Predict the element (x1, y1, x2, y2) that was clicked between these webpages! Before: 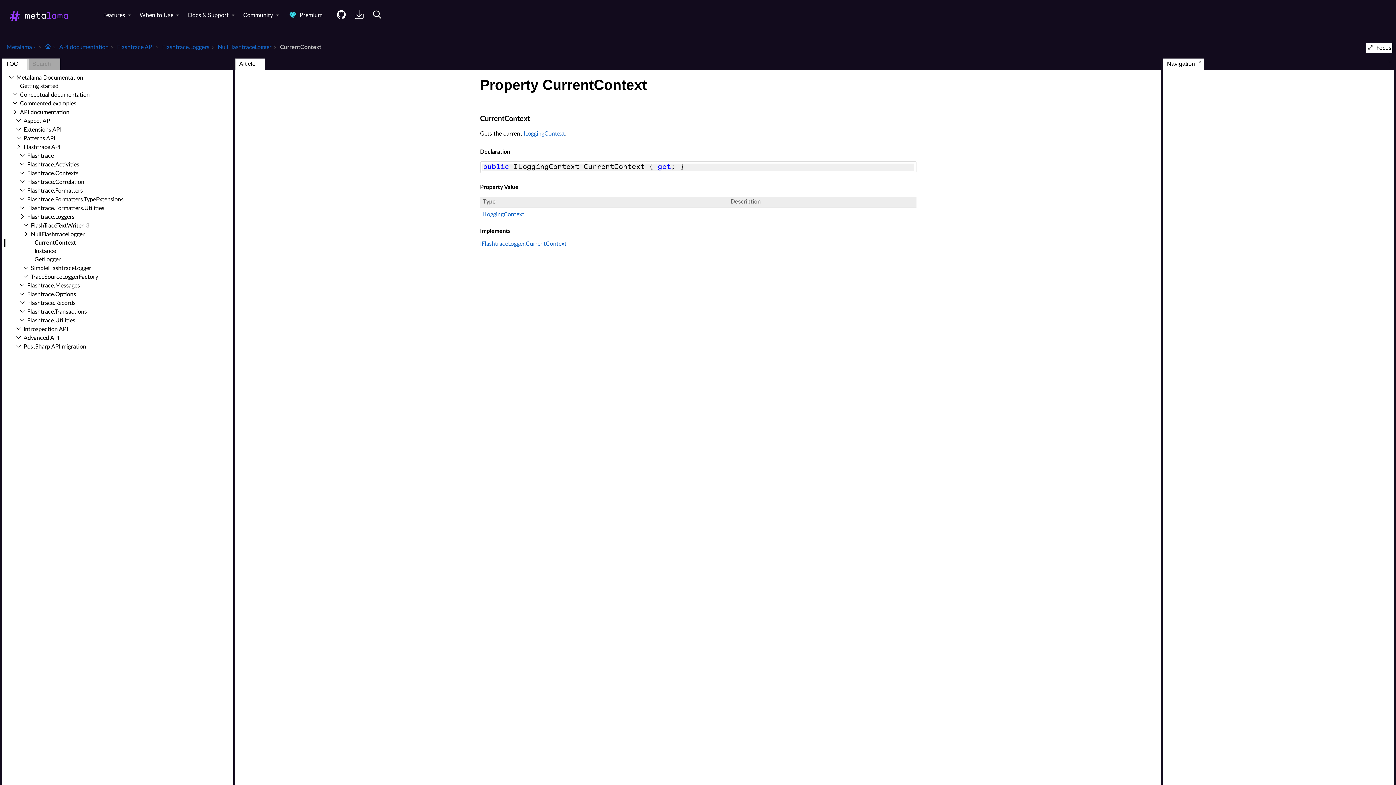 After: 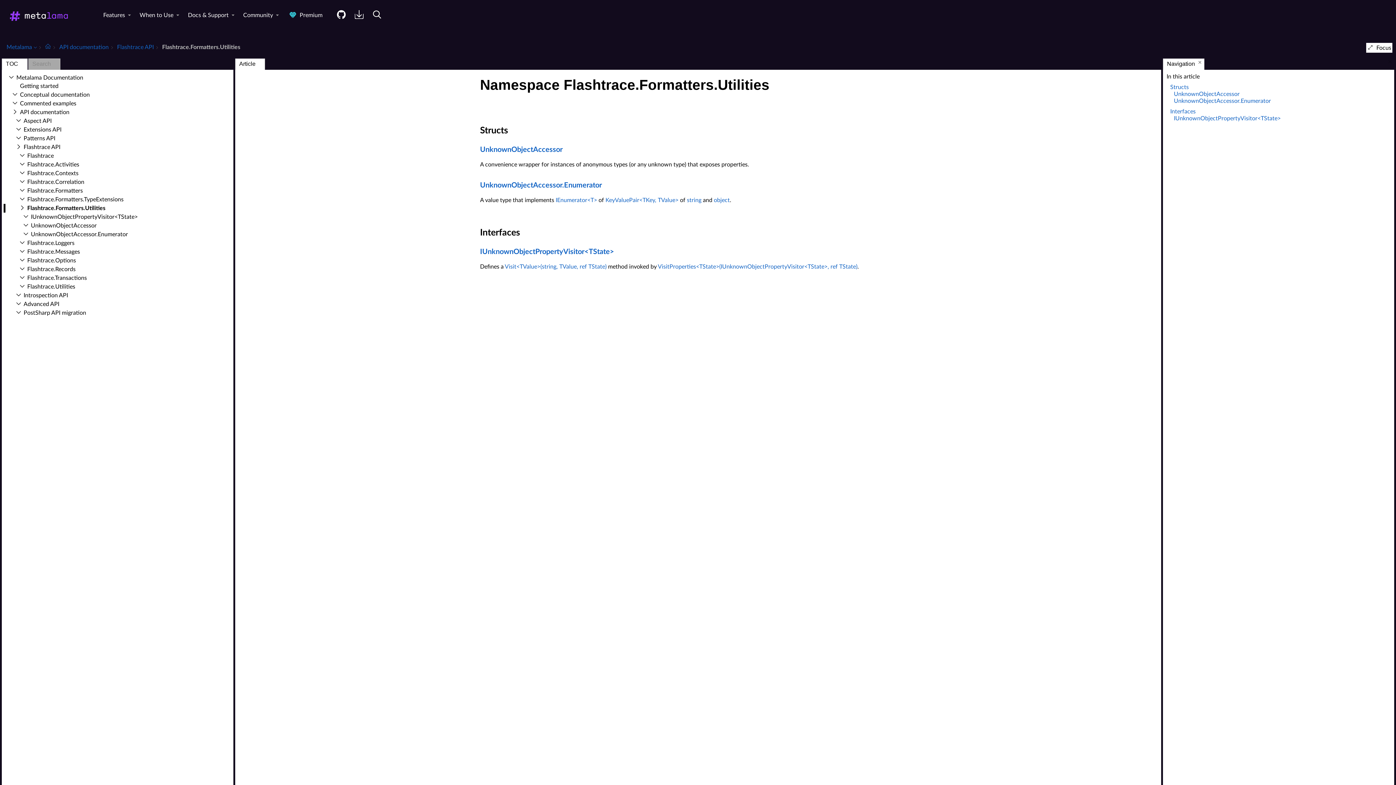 Action: label: Flashtrace.​Formatters.​Utilities bbox: (23, 205, 104, 211)